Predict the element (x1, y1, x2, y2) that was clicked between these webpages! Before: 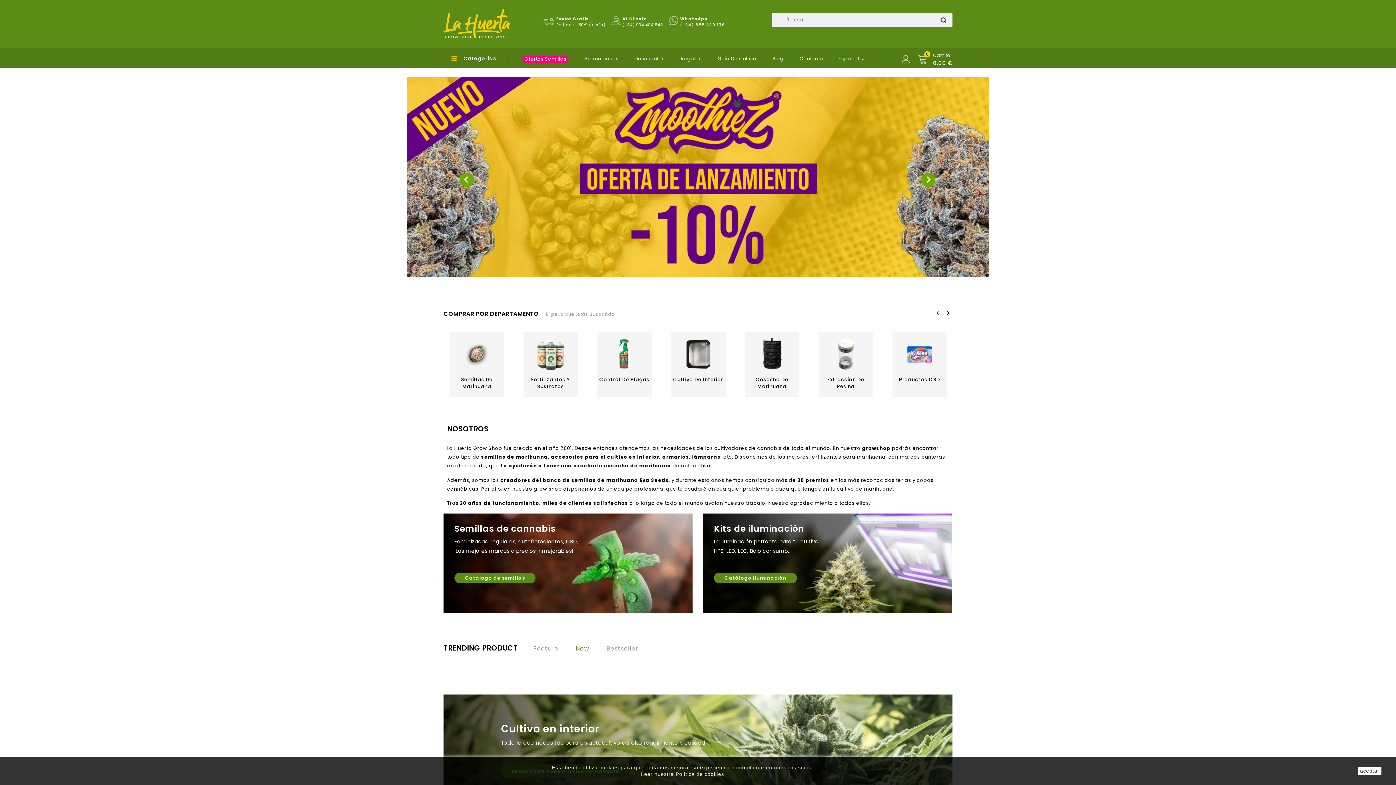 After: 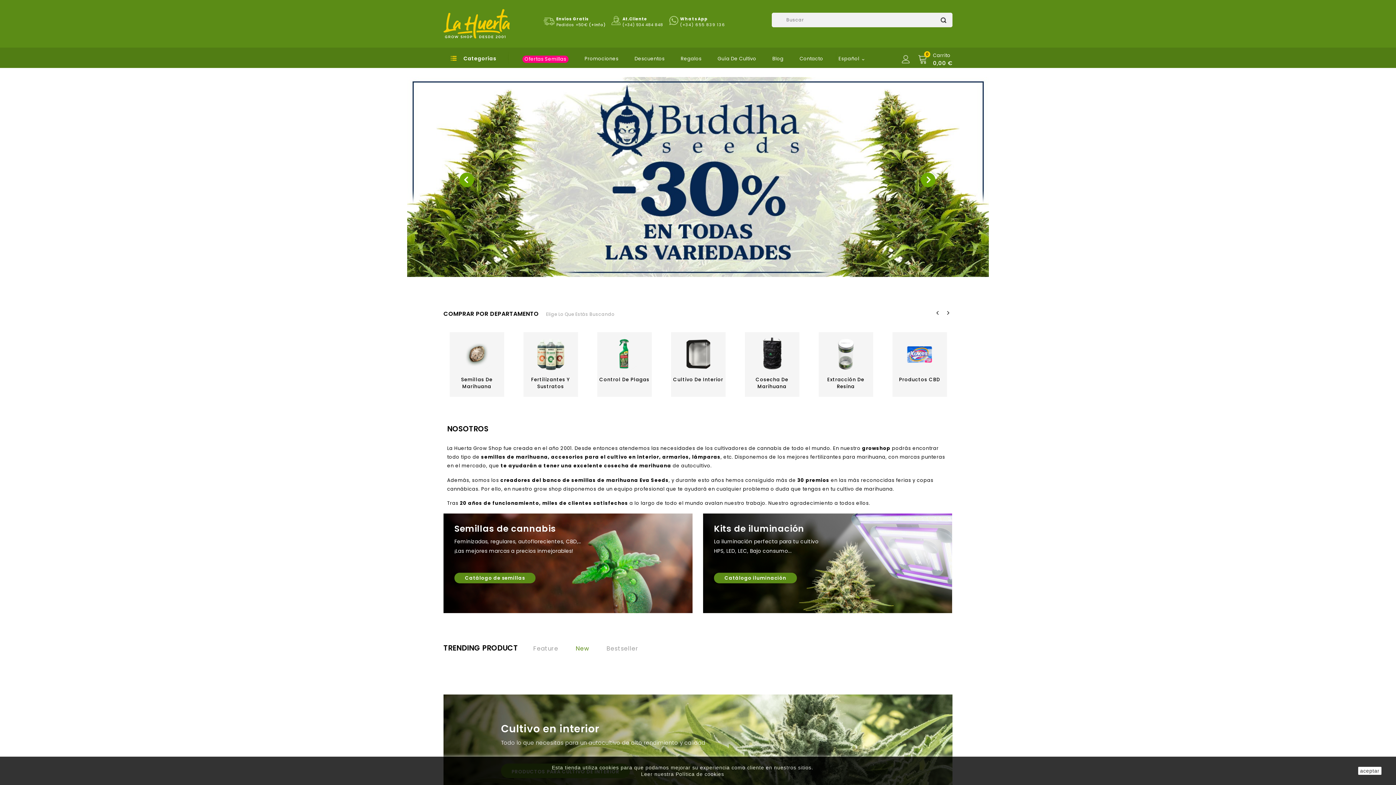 Action: label: Next bbox: (921, 172, 936, 187)